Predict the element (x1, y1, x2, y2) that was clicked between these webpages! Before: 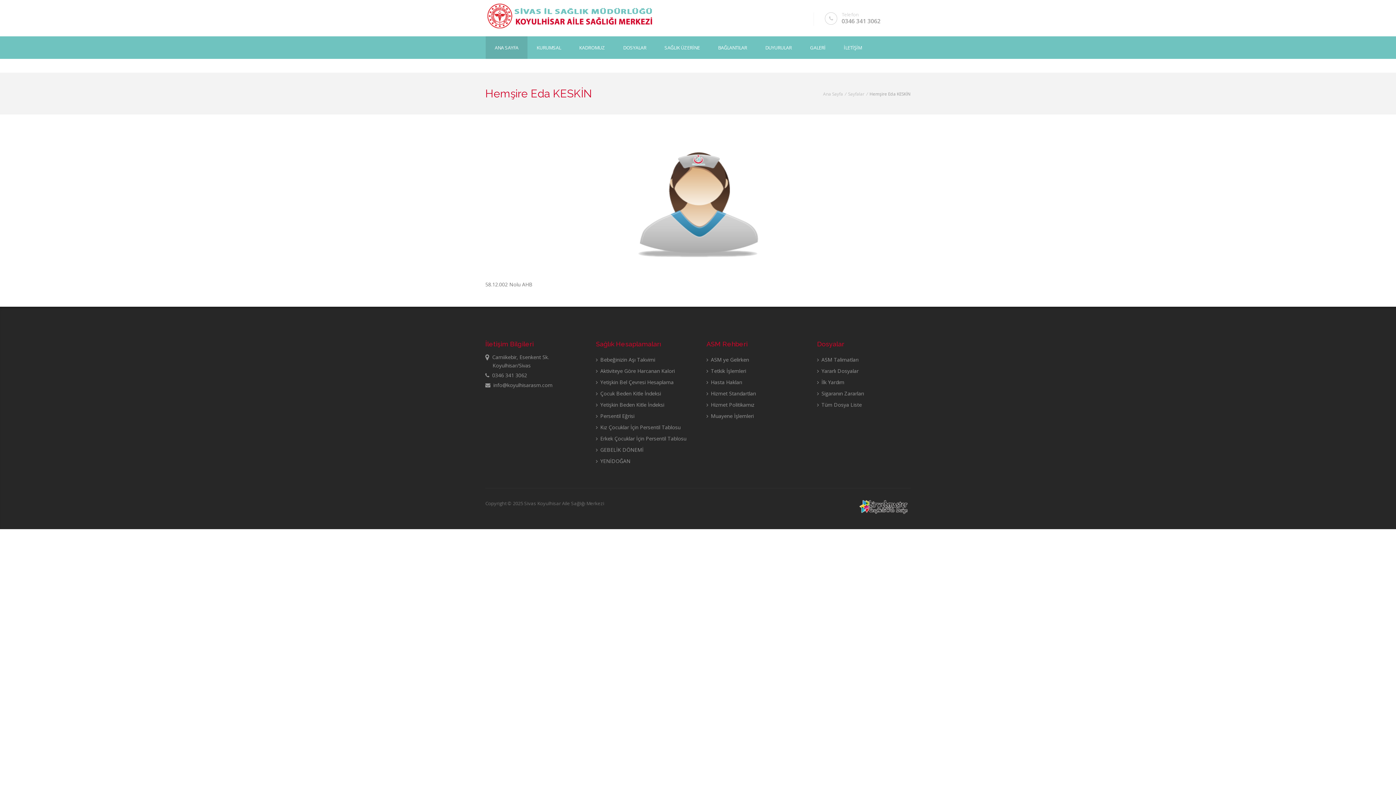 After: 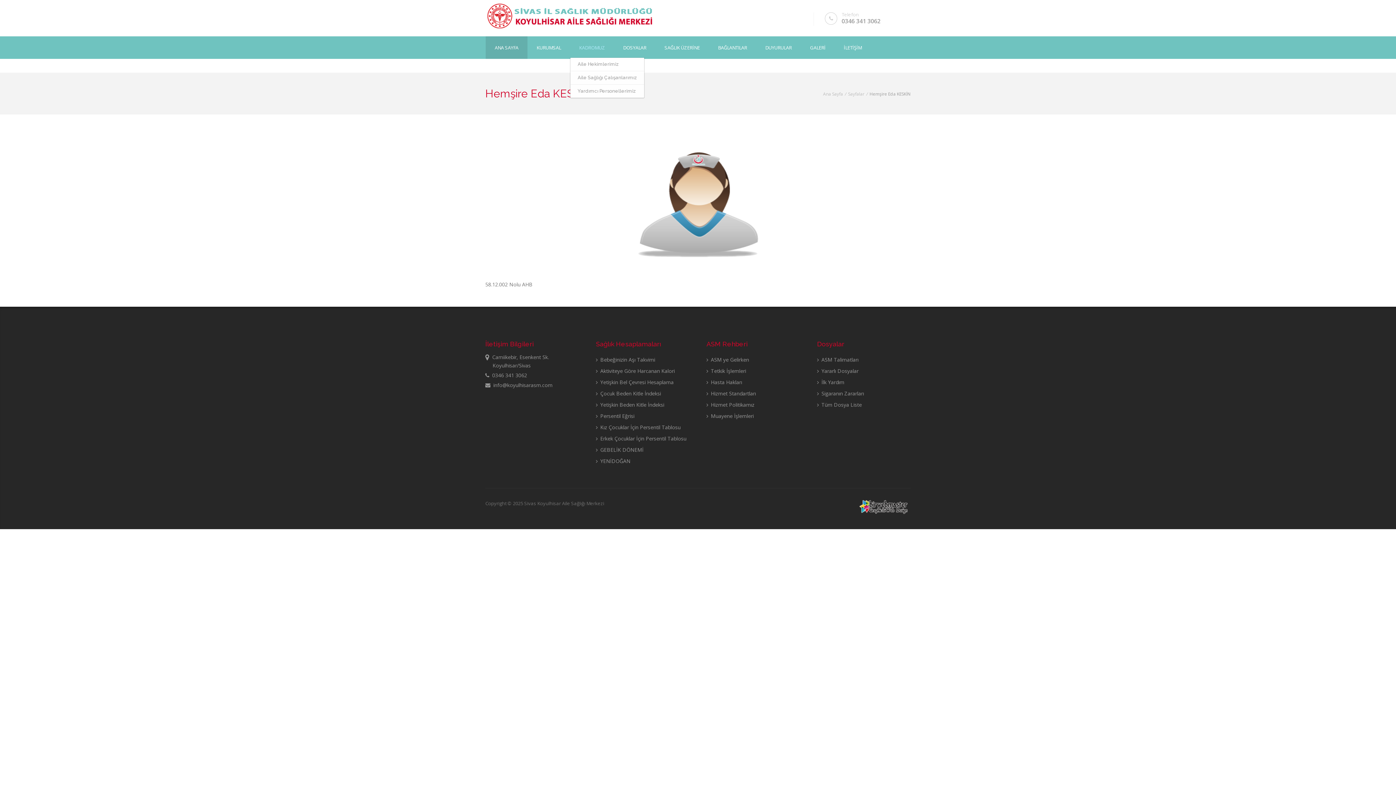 Action: bbox: (570, 36, 614, 58) label: KADROMUZ